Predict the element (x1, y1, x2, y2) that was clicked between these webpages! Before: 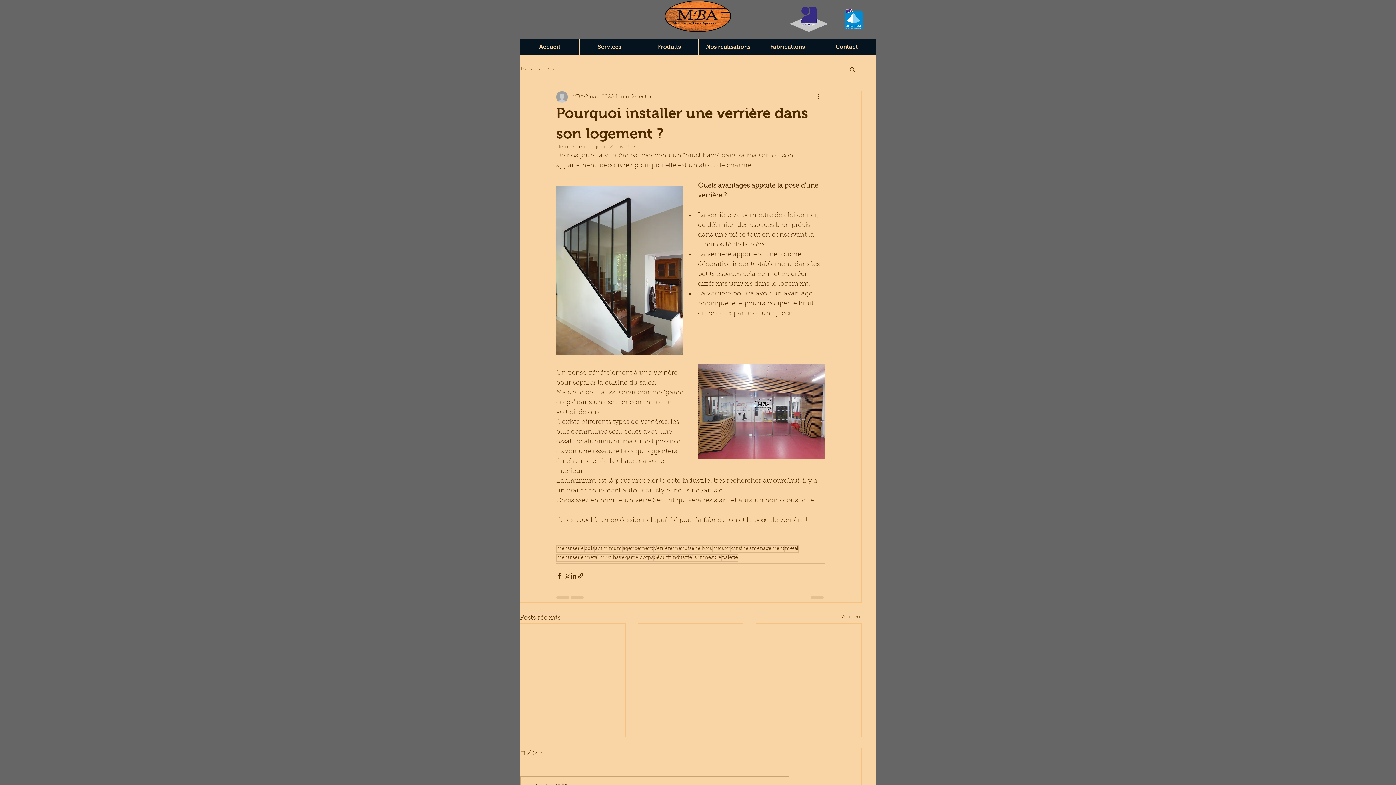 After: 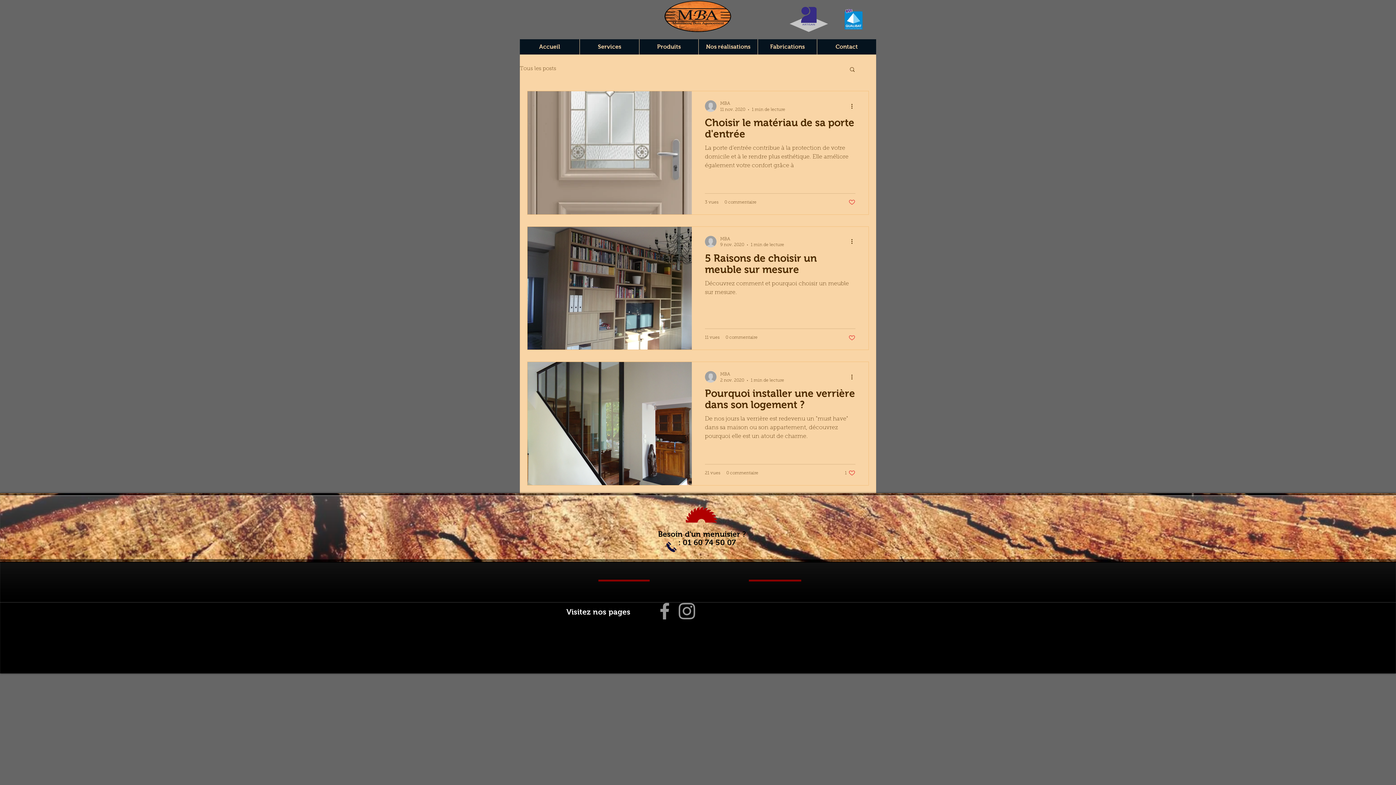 Action: label: Verrière bbox: (653, 545, 673, 553)